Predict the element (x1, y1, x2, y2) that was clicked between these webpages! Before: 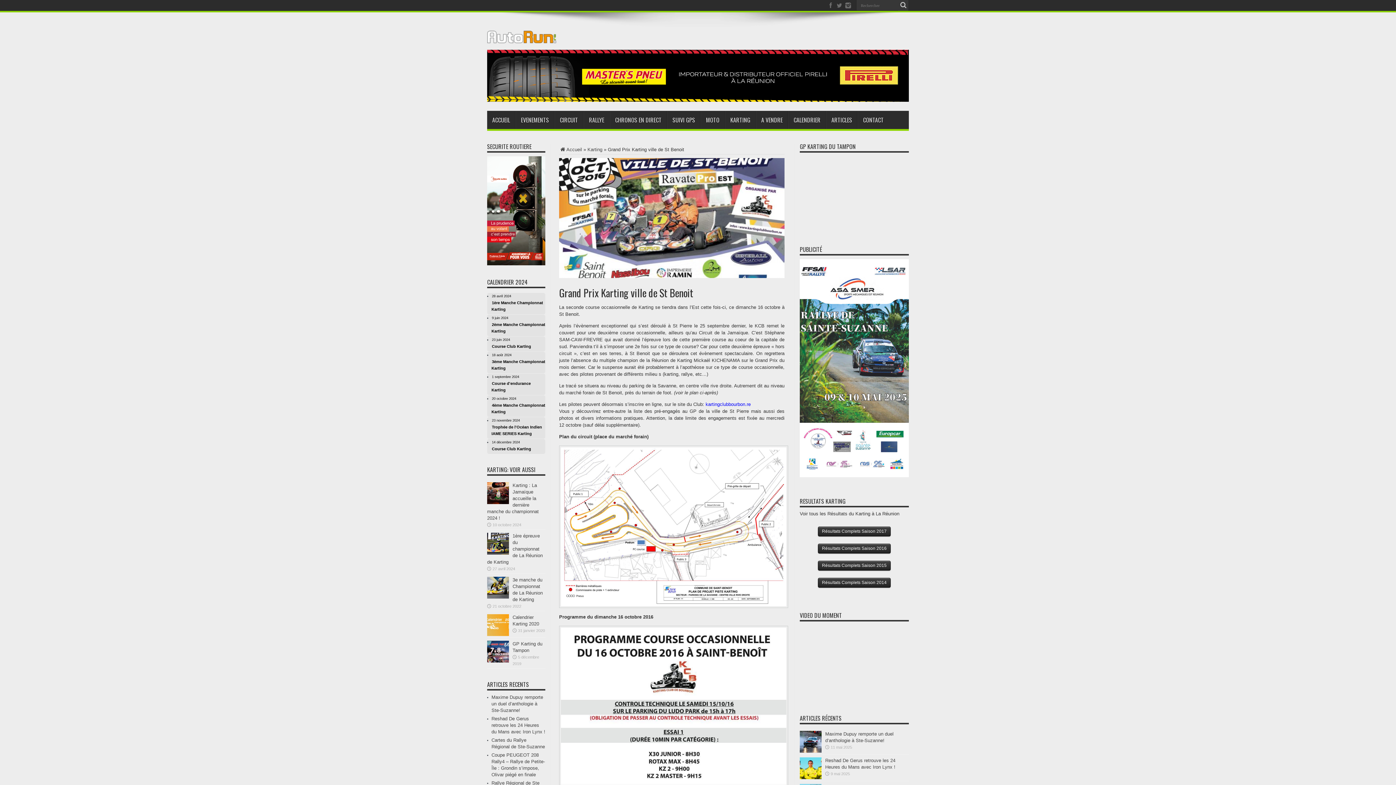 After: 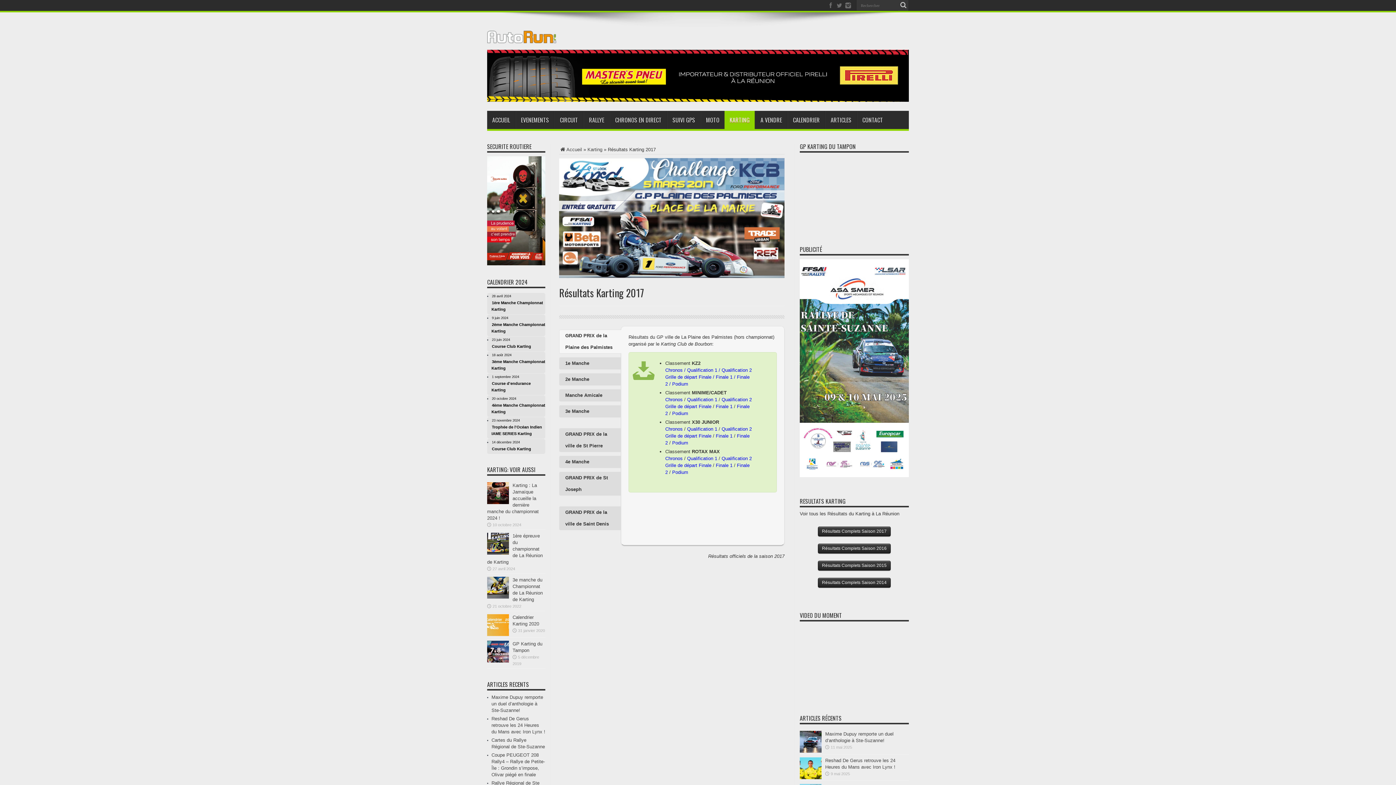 Action: bbox: (818, 527, 890, 536) label: Résultats Complets Saison 2017